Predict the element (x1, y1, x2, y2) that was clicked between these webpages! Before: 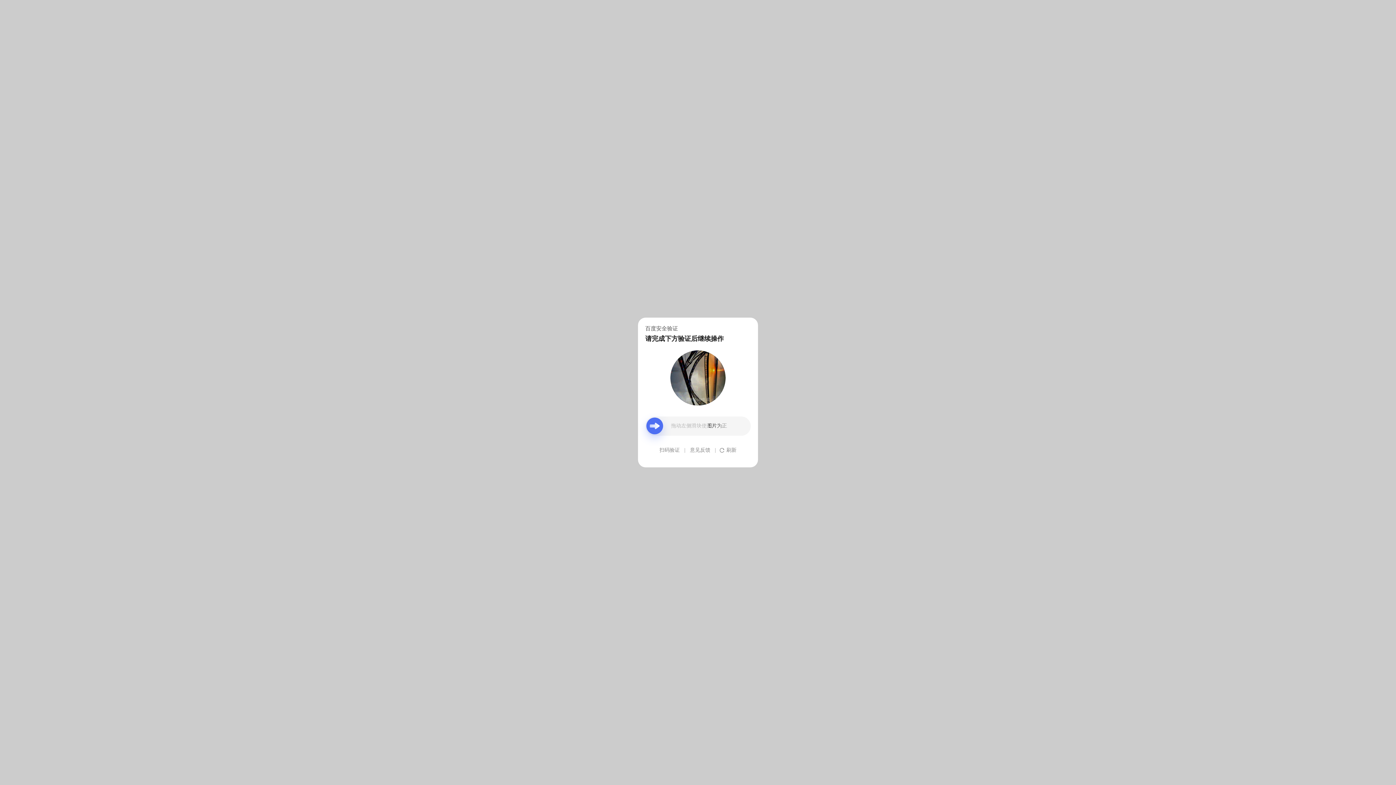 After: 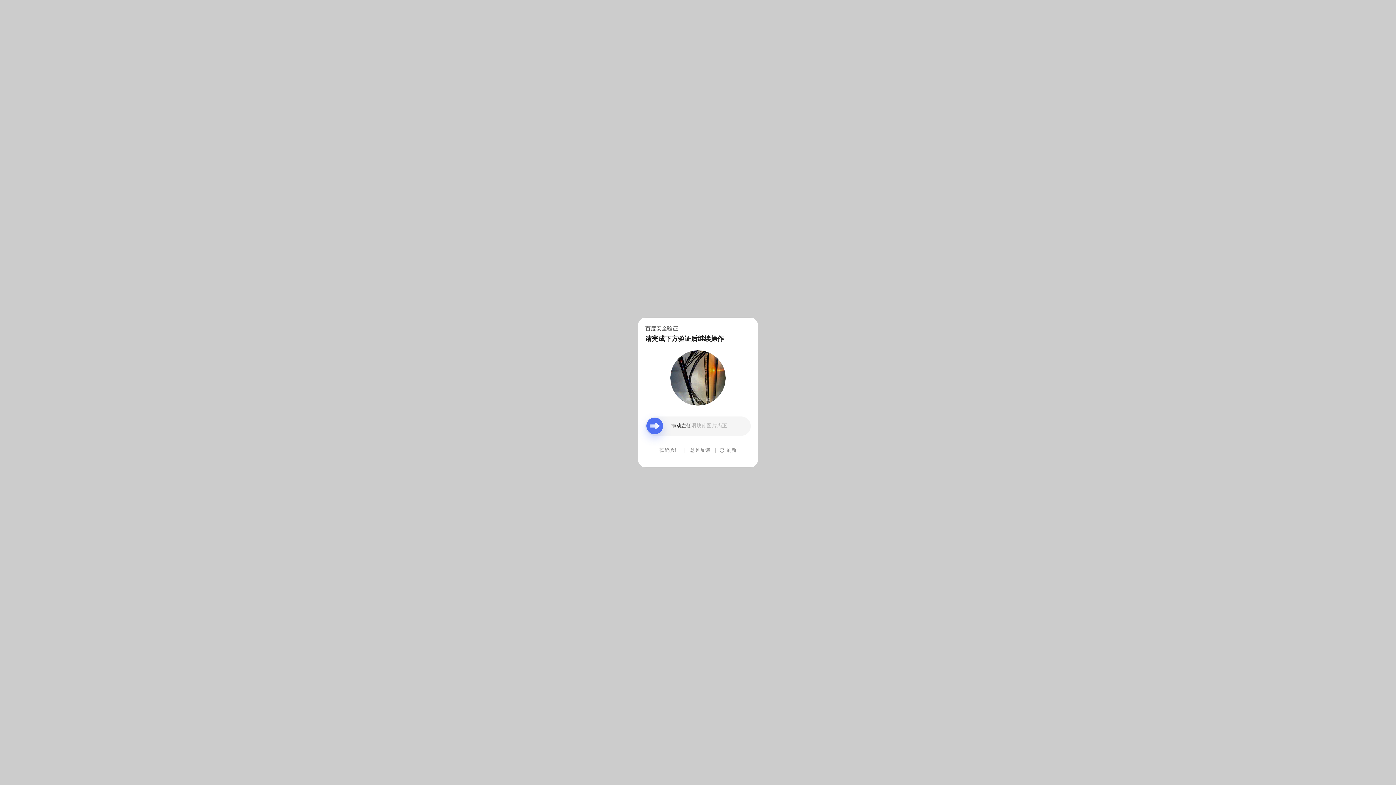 Action: bbox: (690, 439, 710, 461) label: 意见反馈